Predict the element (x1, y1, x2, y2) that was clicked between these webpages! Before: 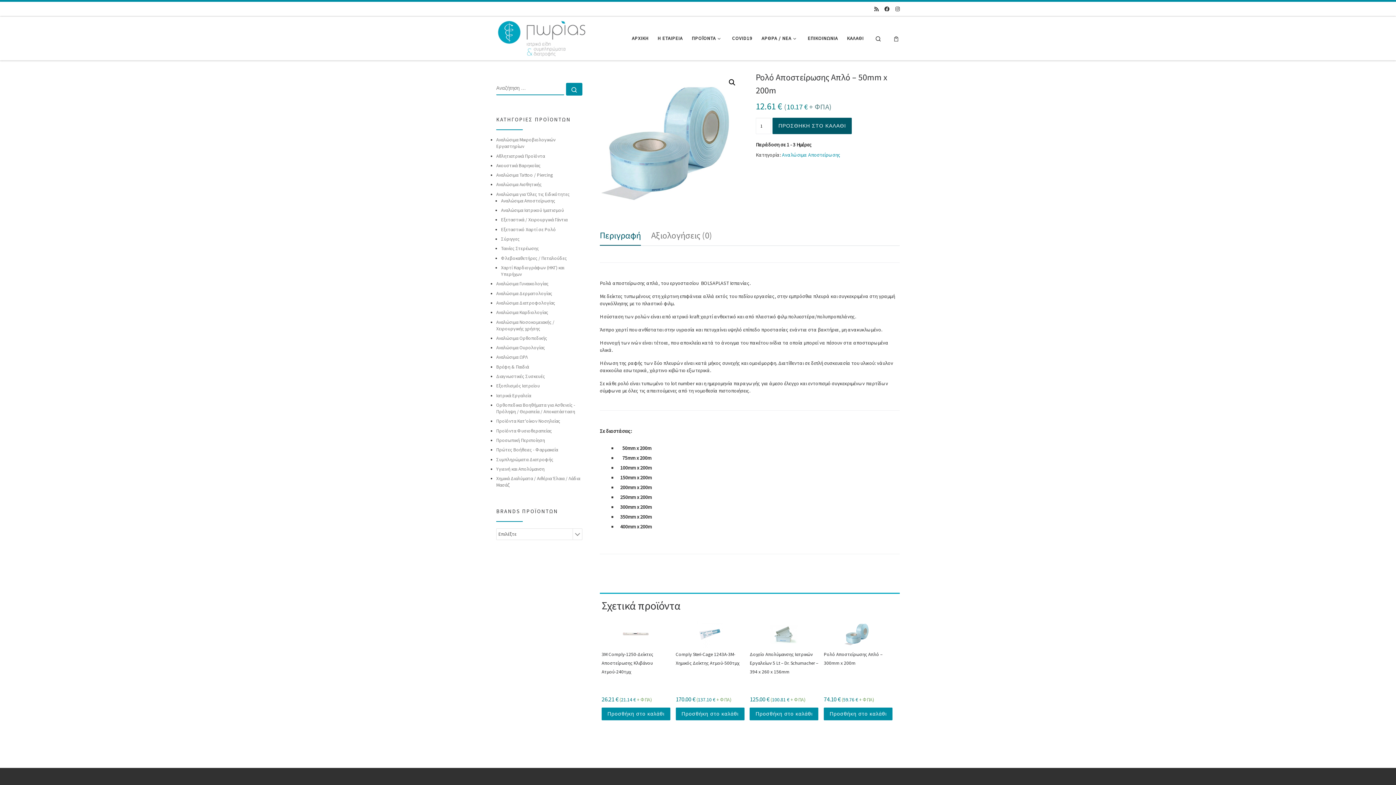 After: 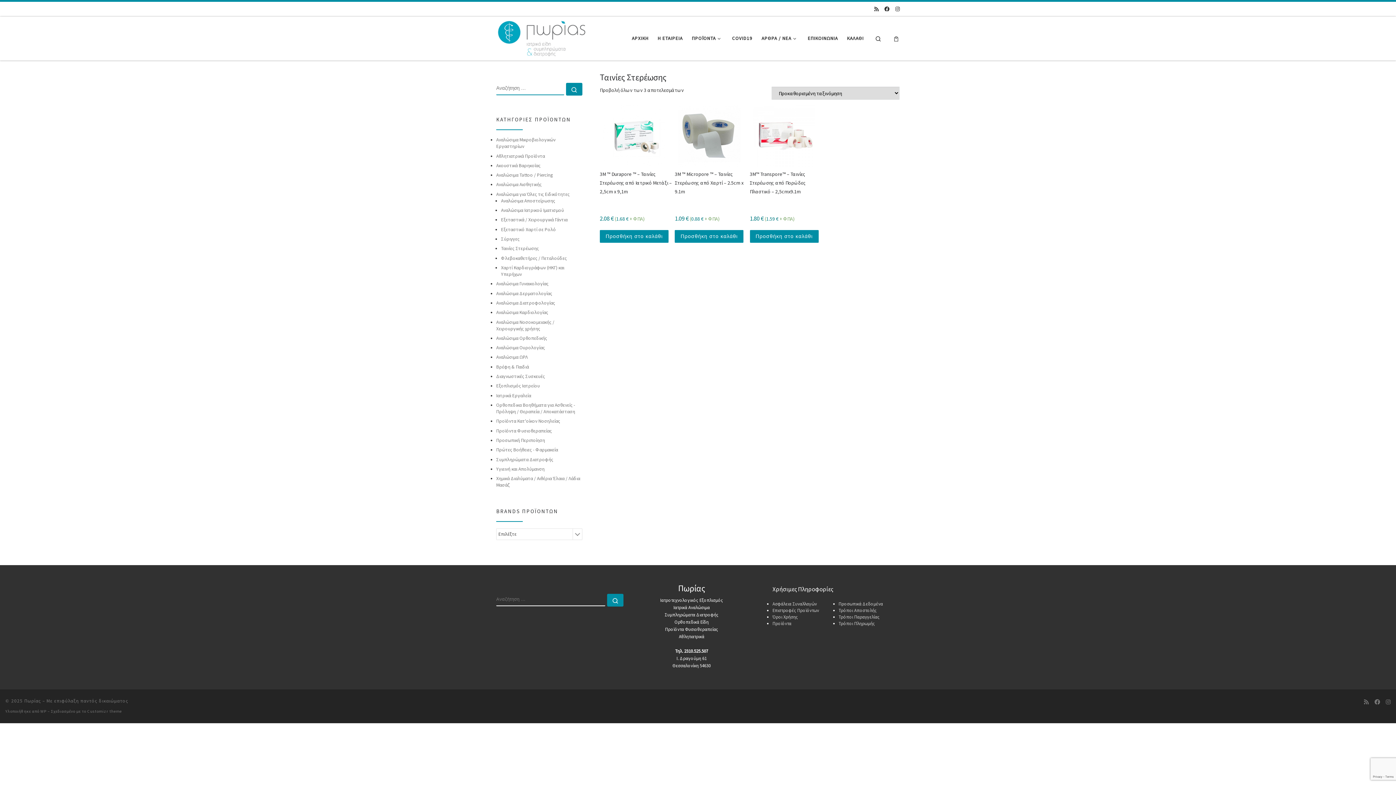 Action: bbox: (501, 245, 539, 252) label: Ταινίες Στερέωσης